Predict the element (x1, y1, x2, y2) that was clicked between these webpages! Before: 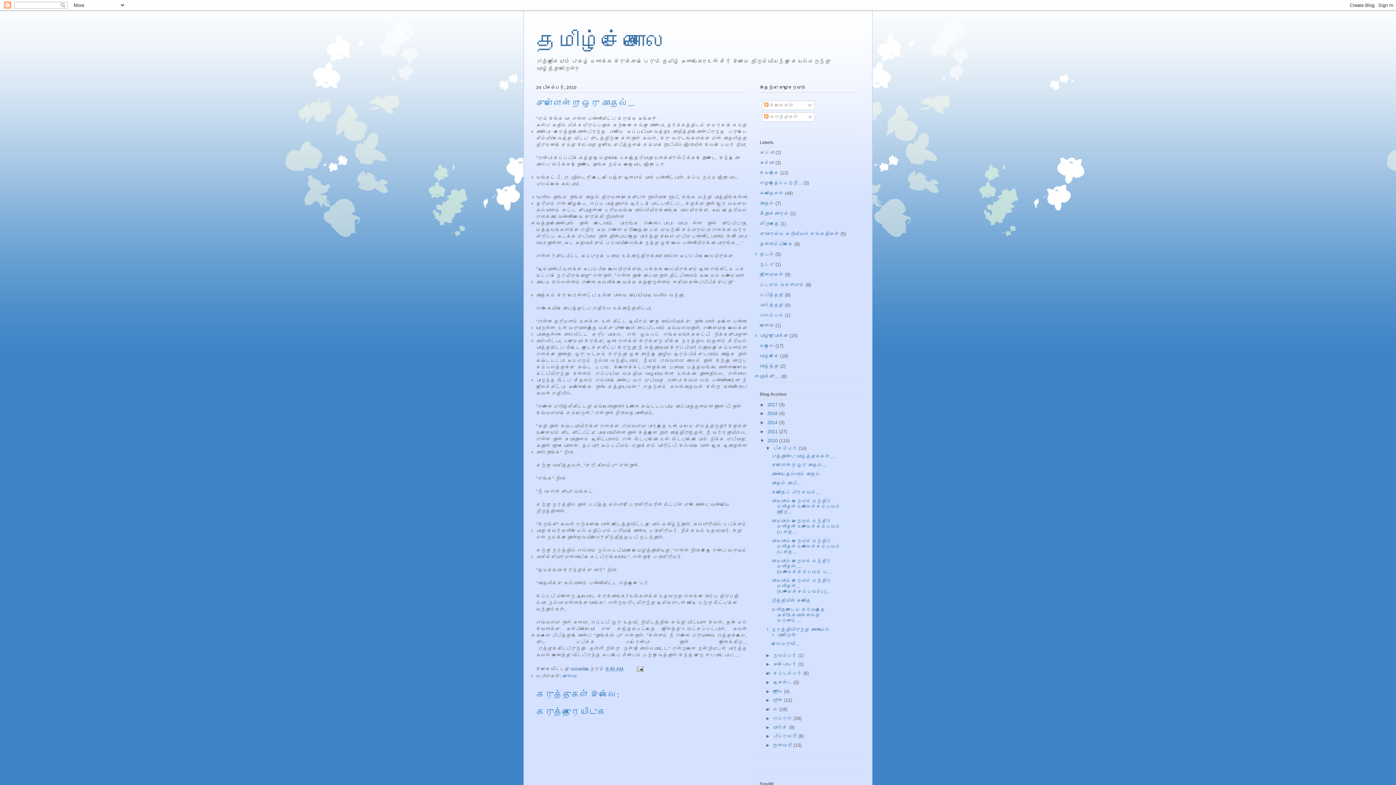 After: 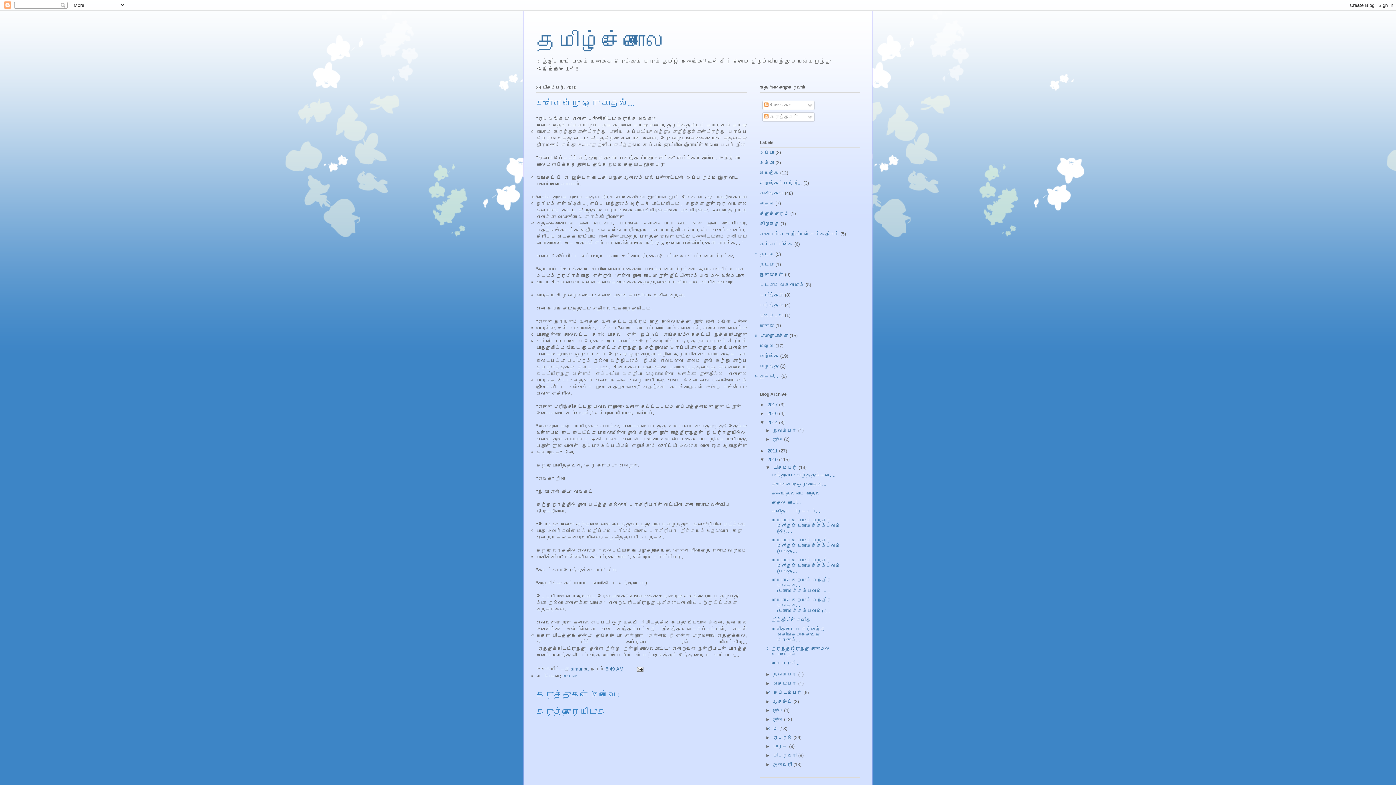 Action: label: ►   bbox: (760, 420, 767, 425)